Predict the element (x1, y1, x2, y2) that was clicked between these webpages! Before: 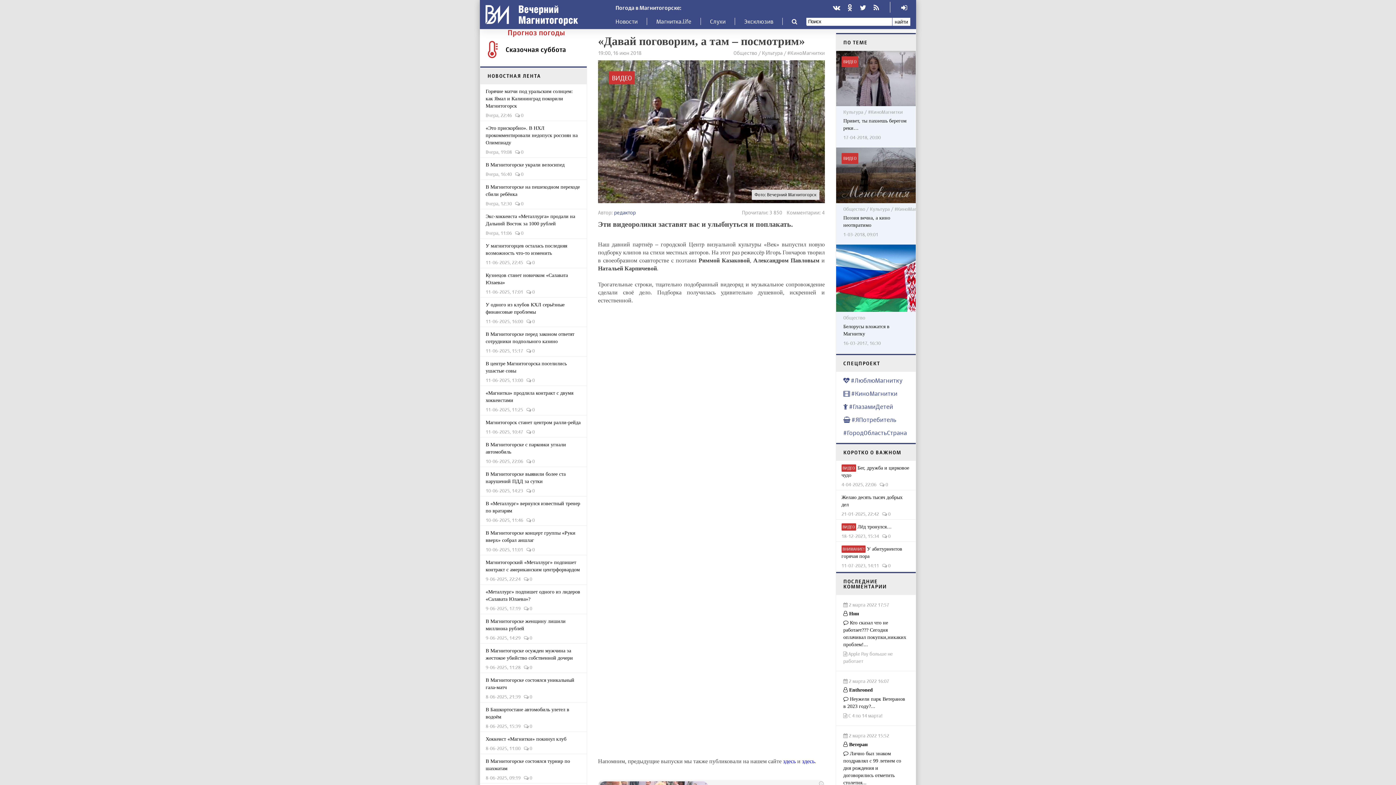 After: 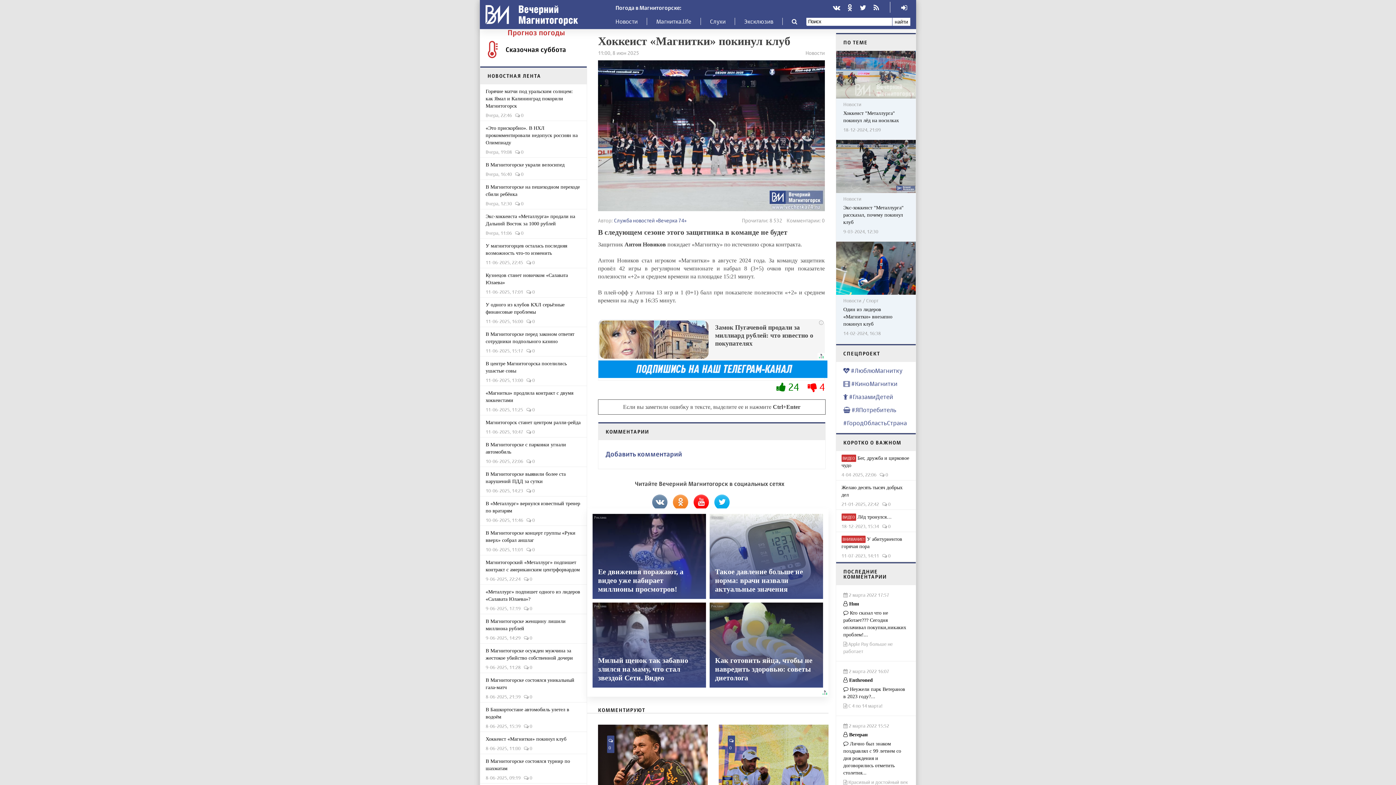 Action: label: Хоккеист «Магнитки» покинул клуб
8-06-2025, 11:00    0 bbox: (480, 732, 586, 754)